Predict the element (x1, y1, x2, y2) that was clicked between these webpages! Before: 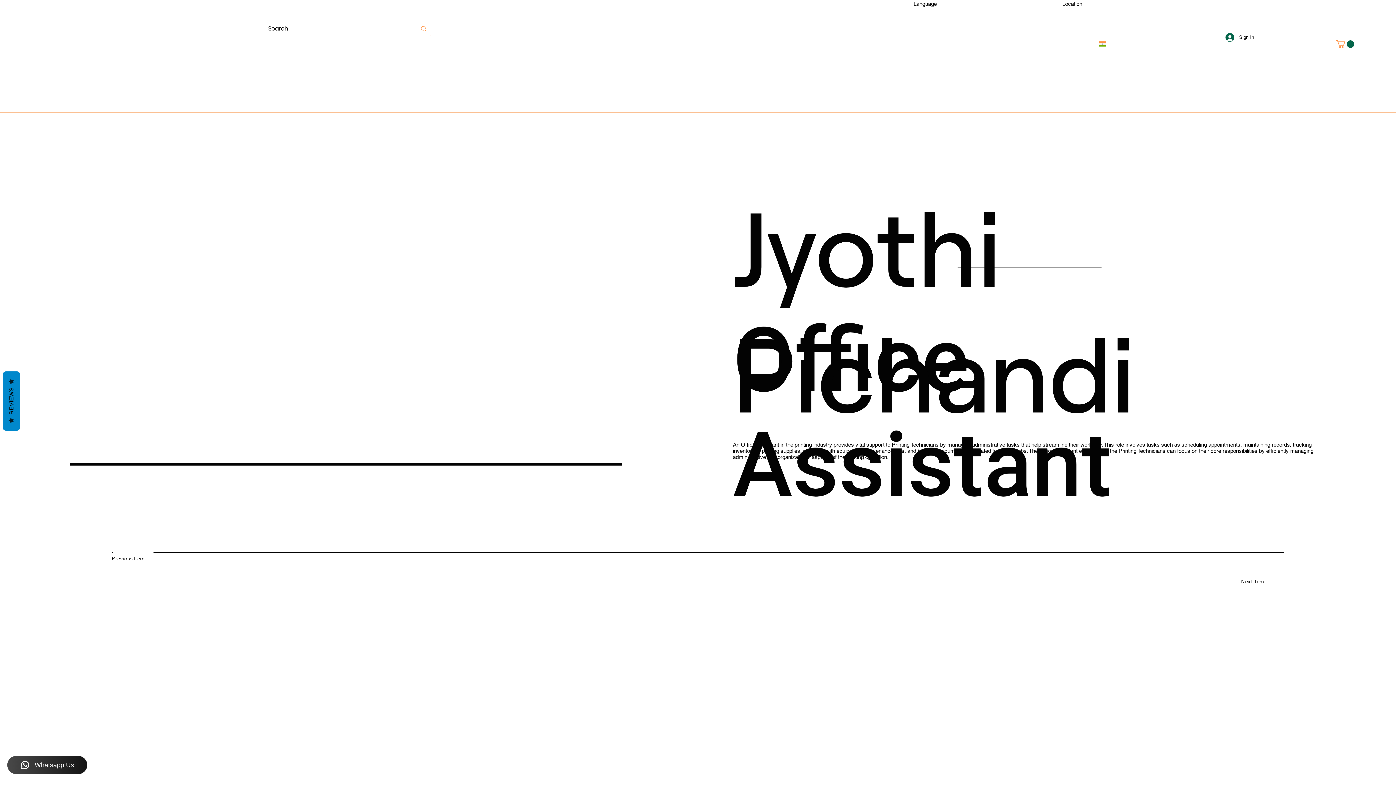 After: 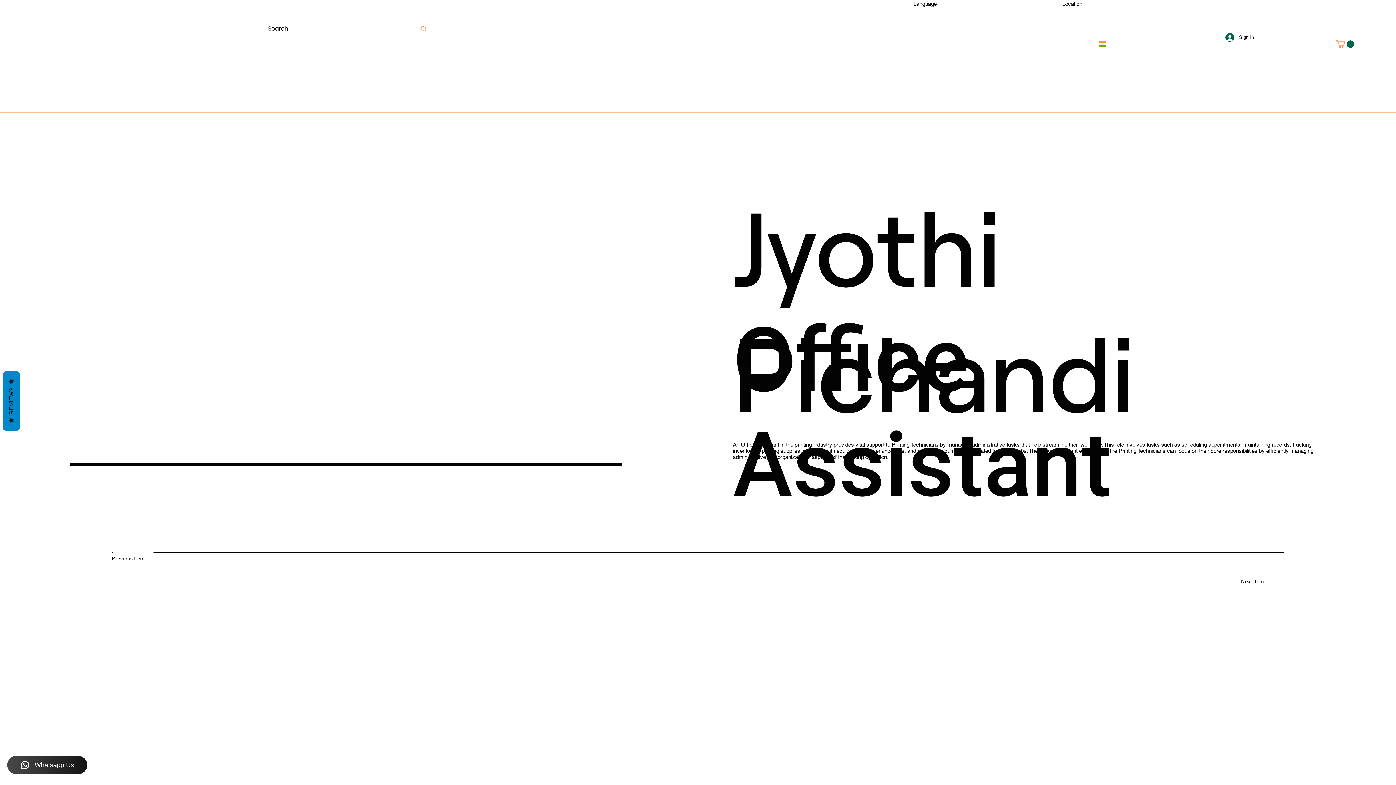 Action: bbox: (1336, 40, 1354, 47)